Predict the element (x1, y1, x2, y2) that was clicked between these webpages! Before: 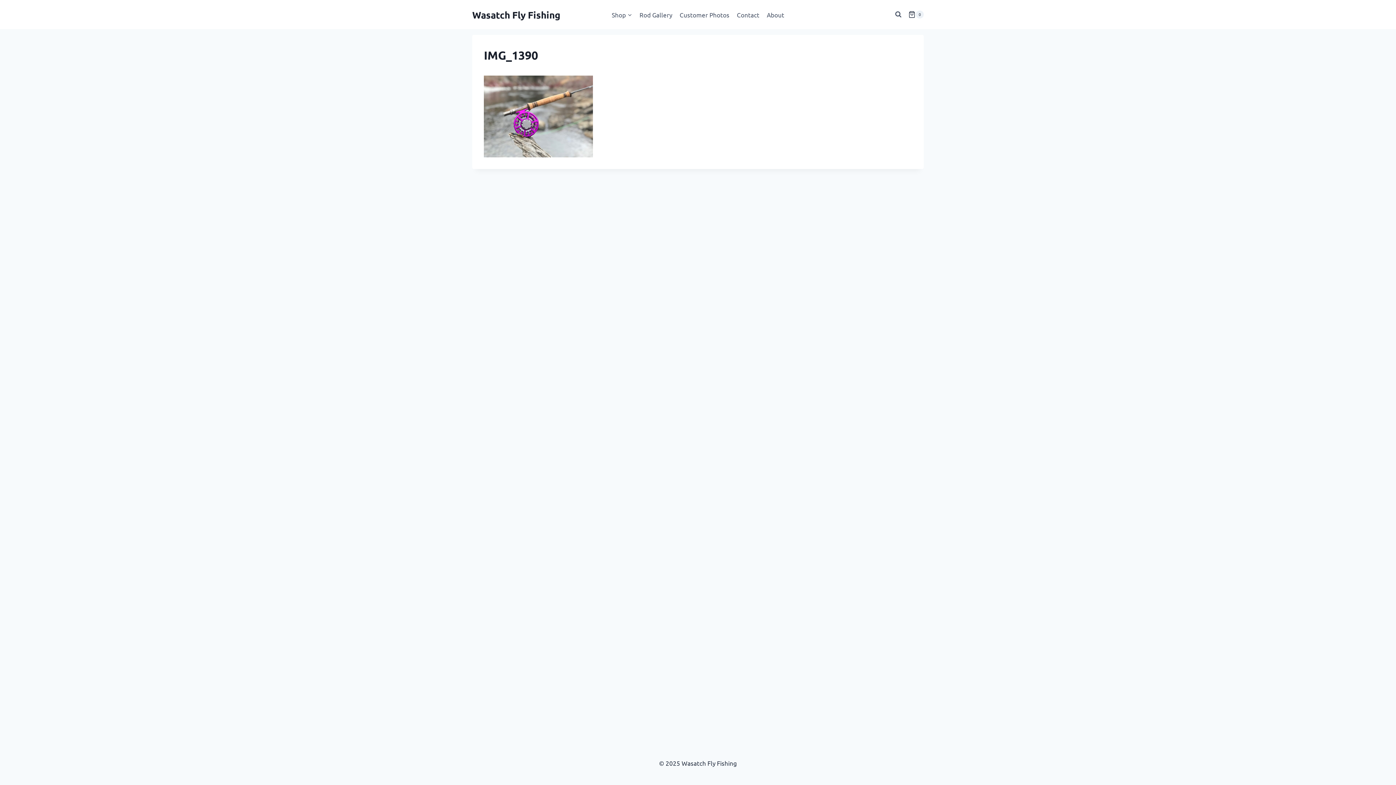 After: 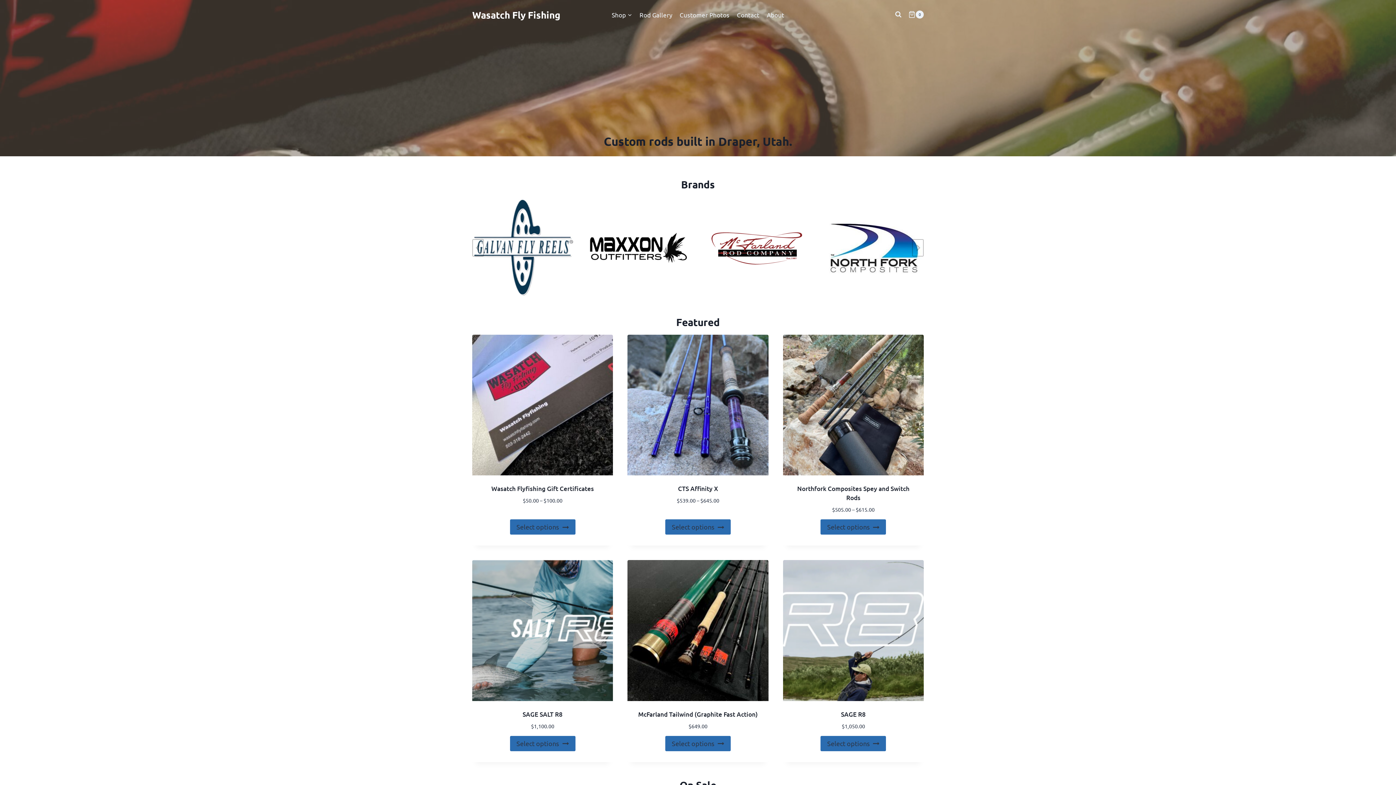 Action: label: Wasatch Fly Fishing bbox: (472, 8, 560, 20)